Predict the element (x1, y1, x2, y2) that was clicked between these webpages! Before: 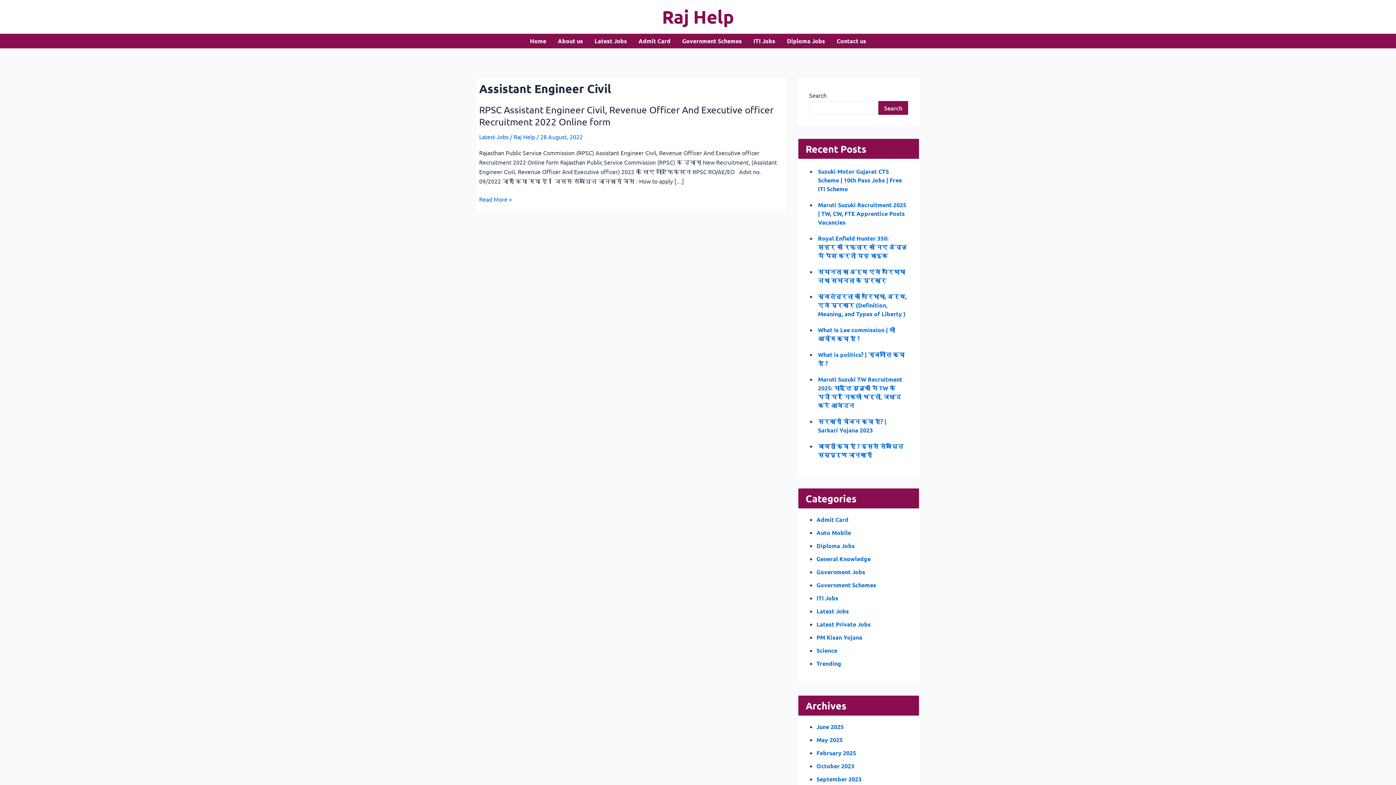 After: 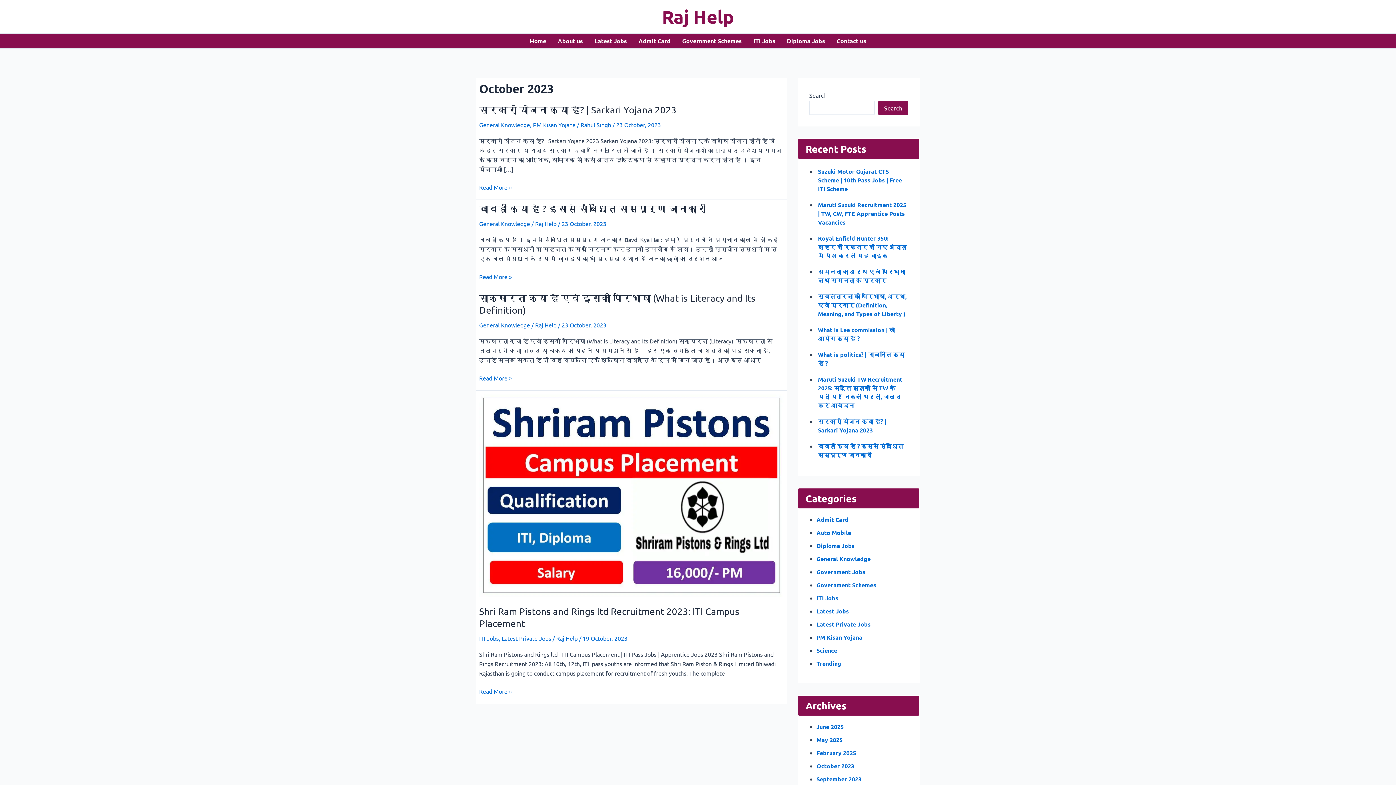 Action: bbox: (816, 762, 854, 770) label: October 2023